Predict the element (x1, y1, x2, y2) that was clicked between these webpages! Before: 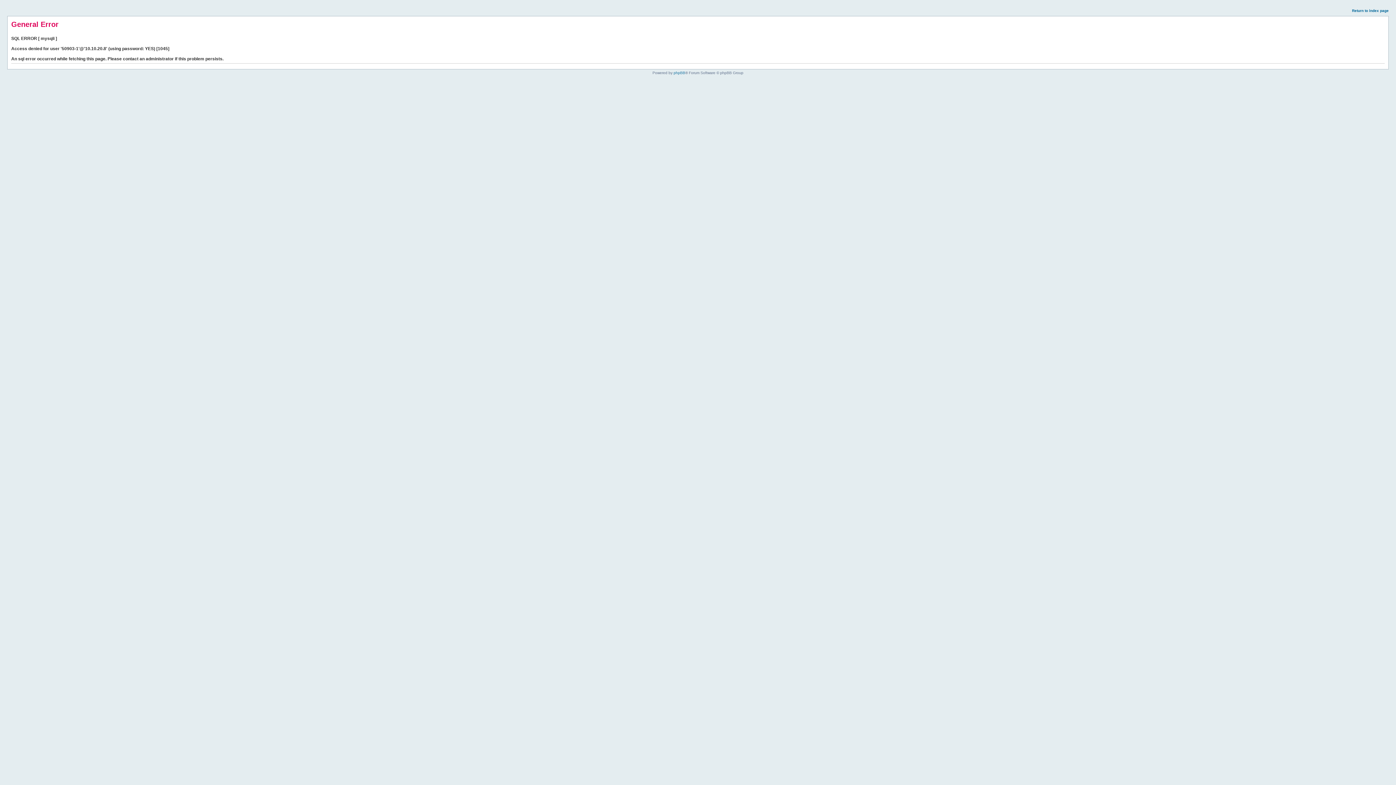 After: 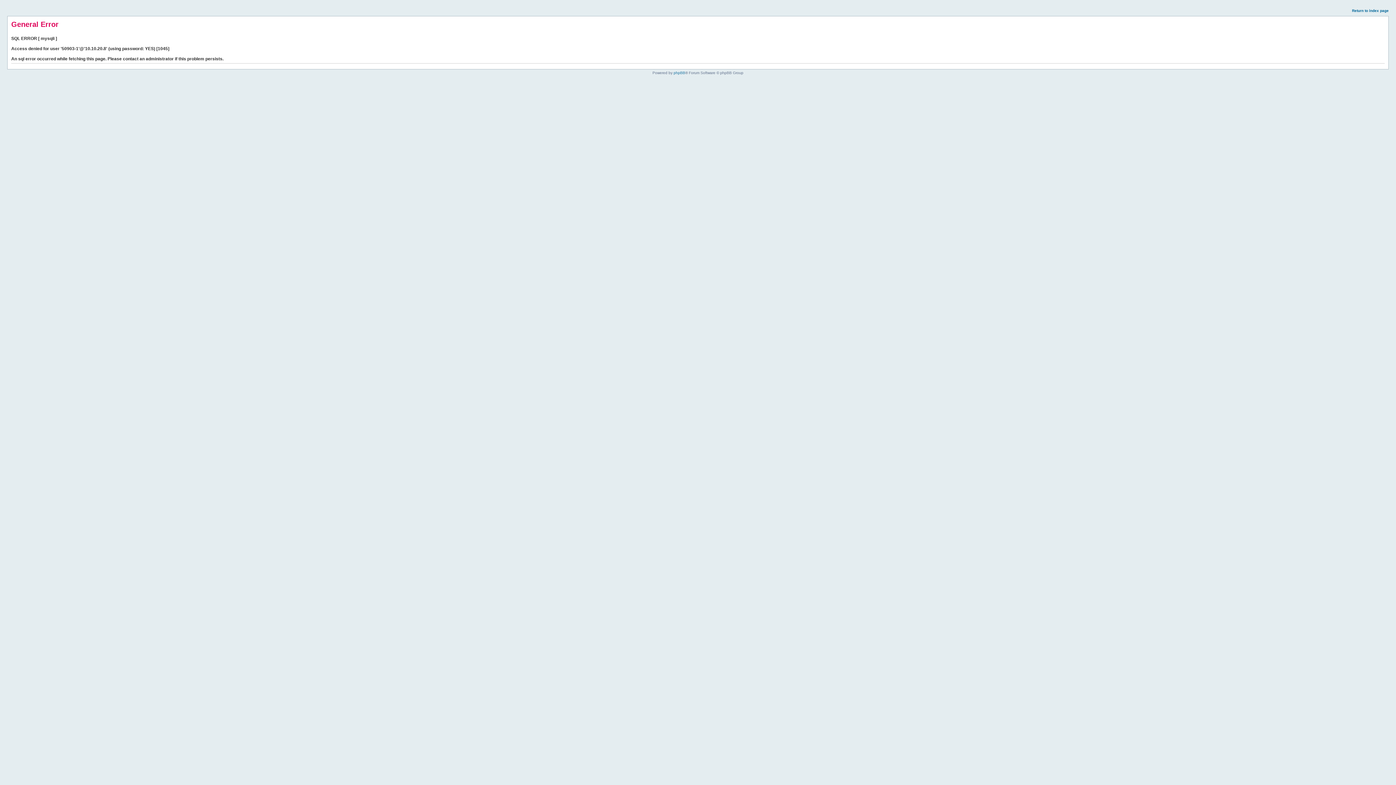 Action: label: Return to index page bbox: (1352, 8, 1389, 12)